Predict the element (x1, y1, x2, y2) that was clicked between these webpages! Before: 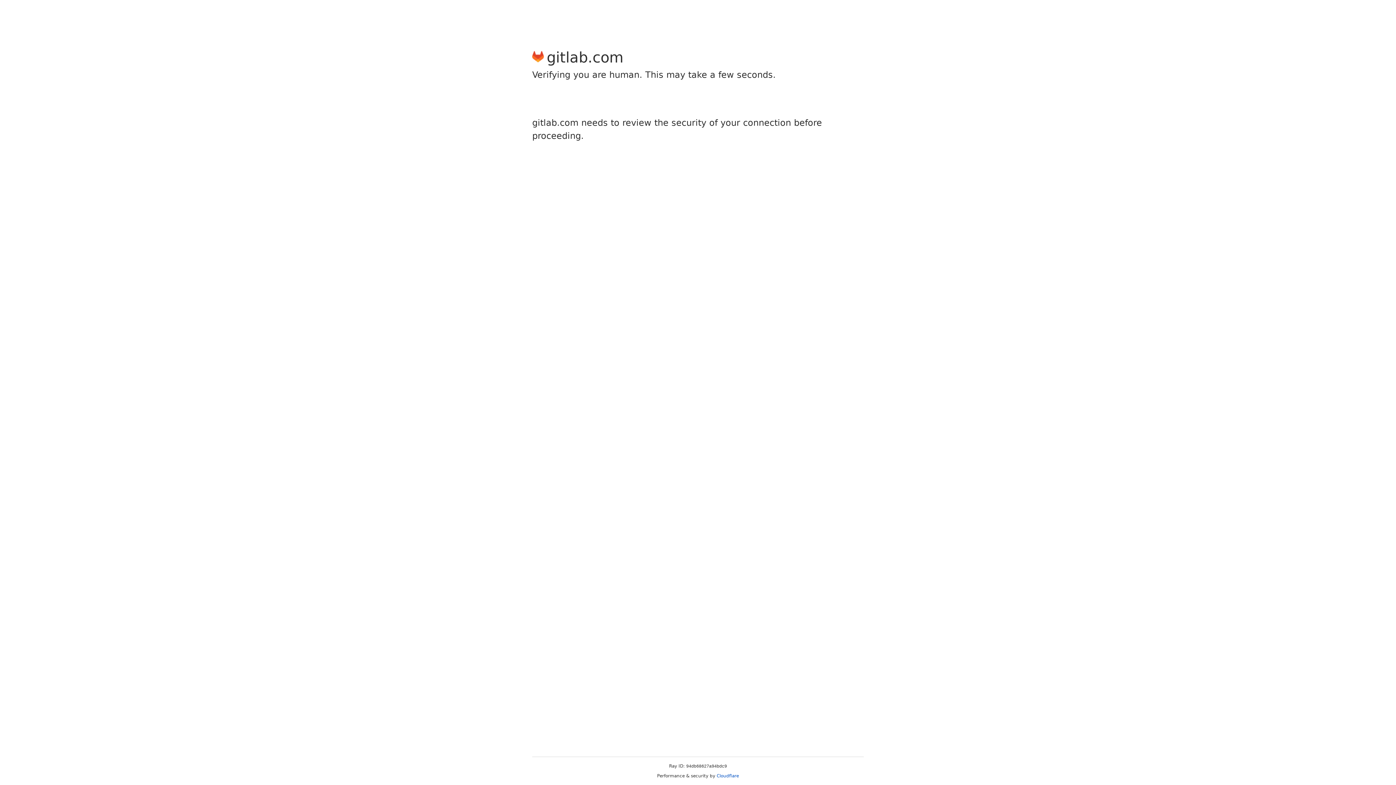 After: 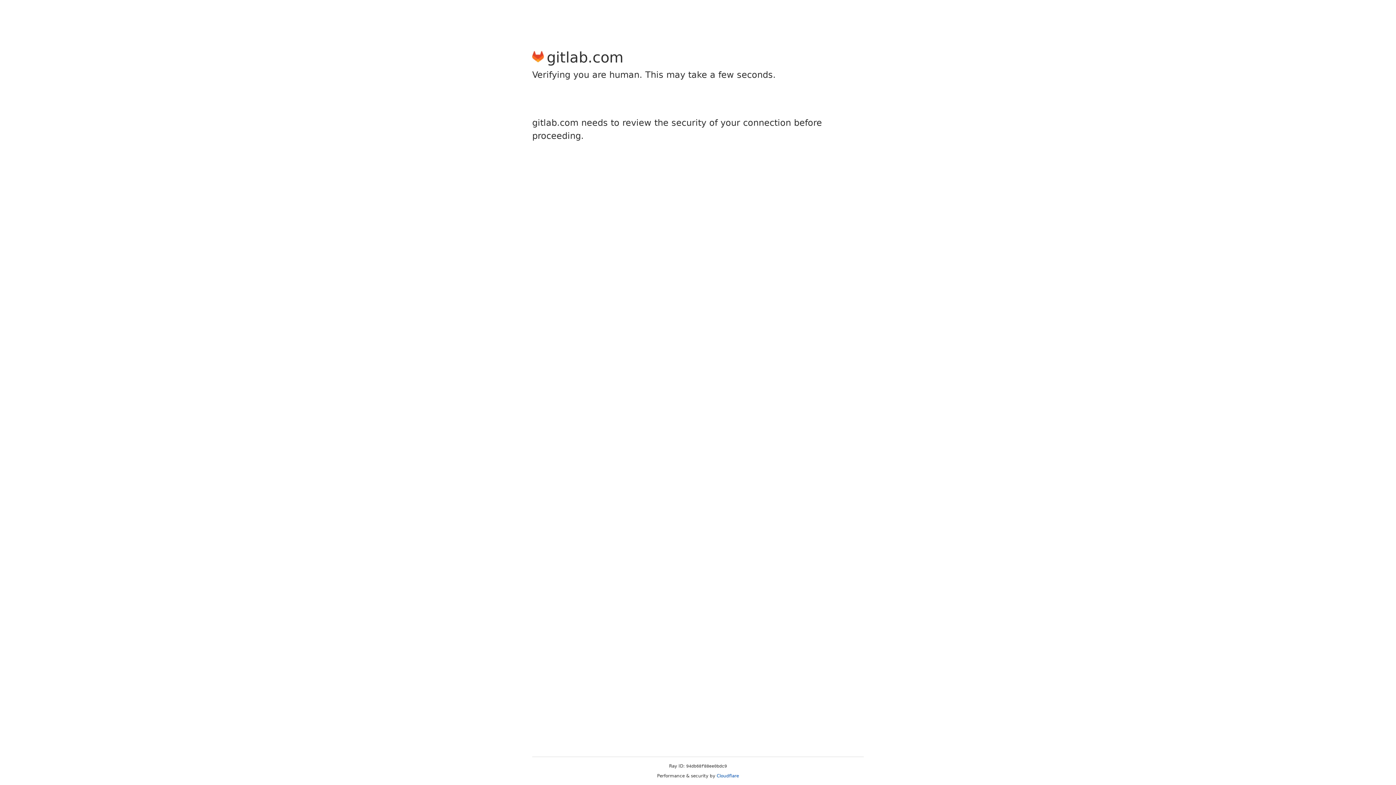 Action: label: Cloudflare bbox: (716, 773, 739, 778)